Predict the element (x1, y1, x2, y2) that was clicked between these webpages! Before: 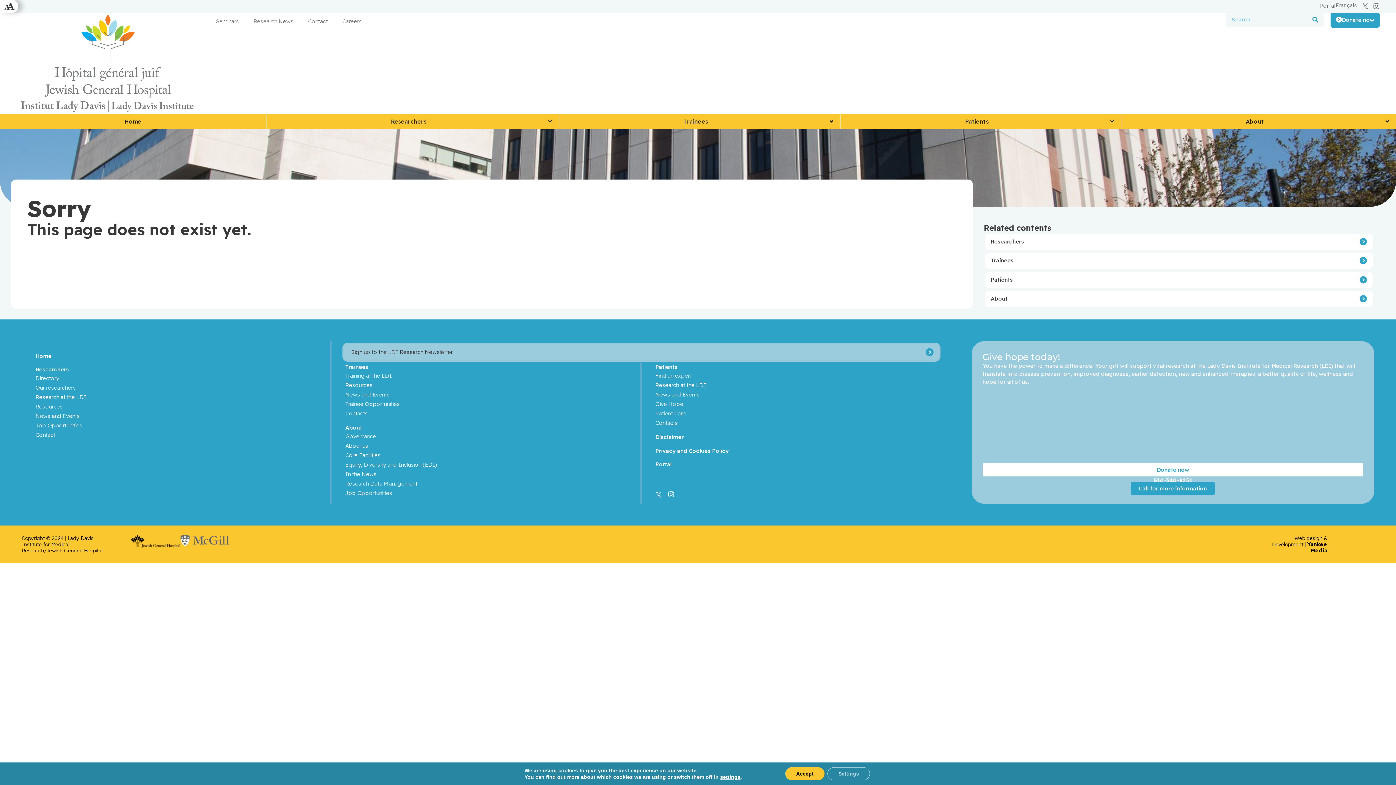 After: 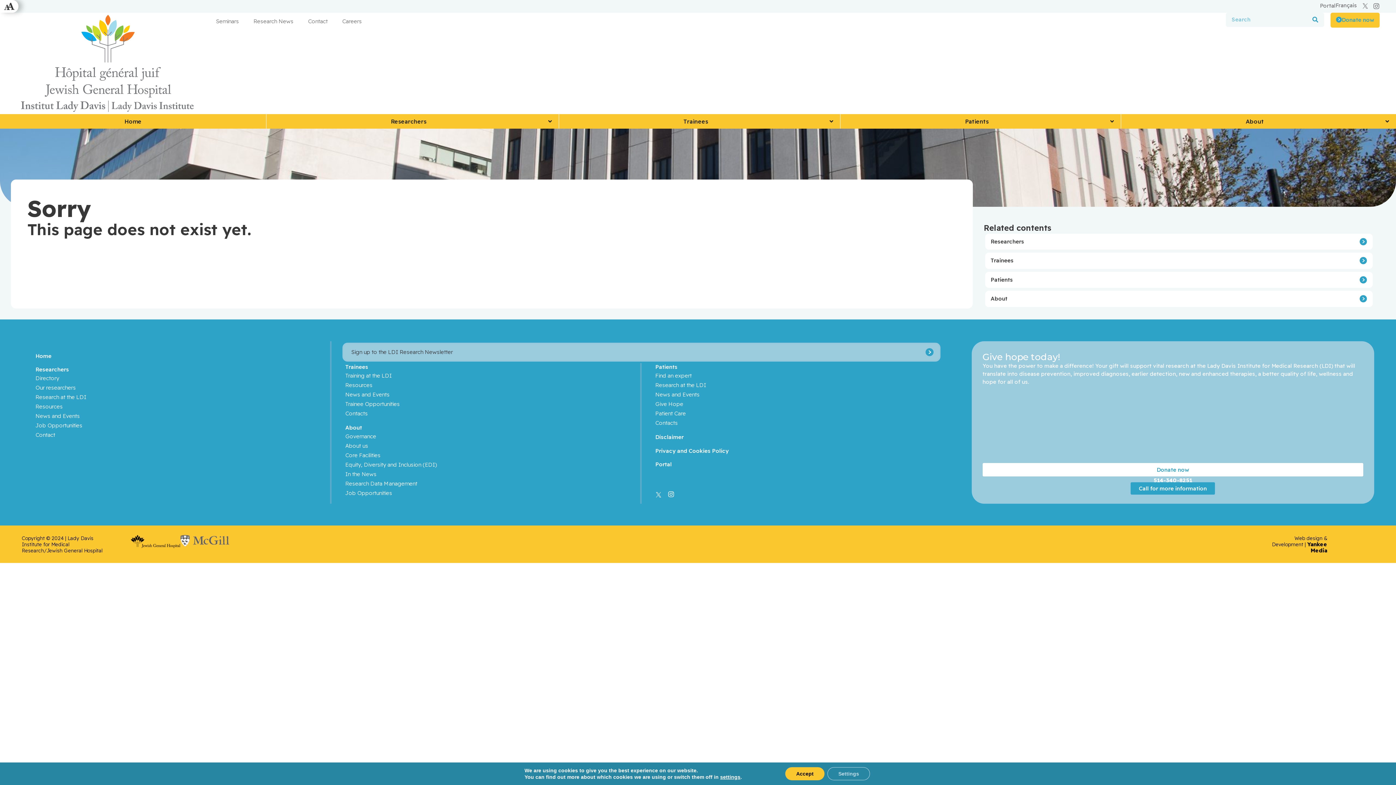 Action: bbox: (1330, 12, 1379, 27) label: Donate now